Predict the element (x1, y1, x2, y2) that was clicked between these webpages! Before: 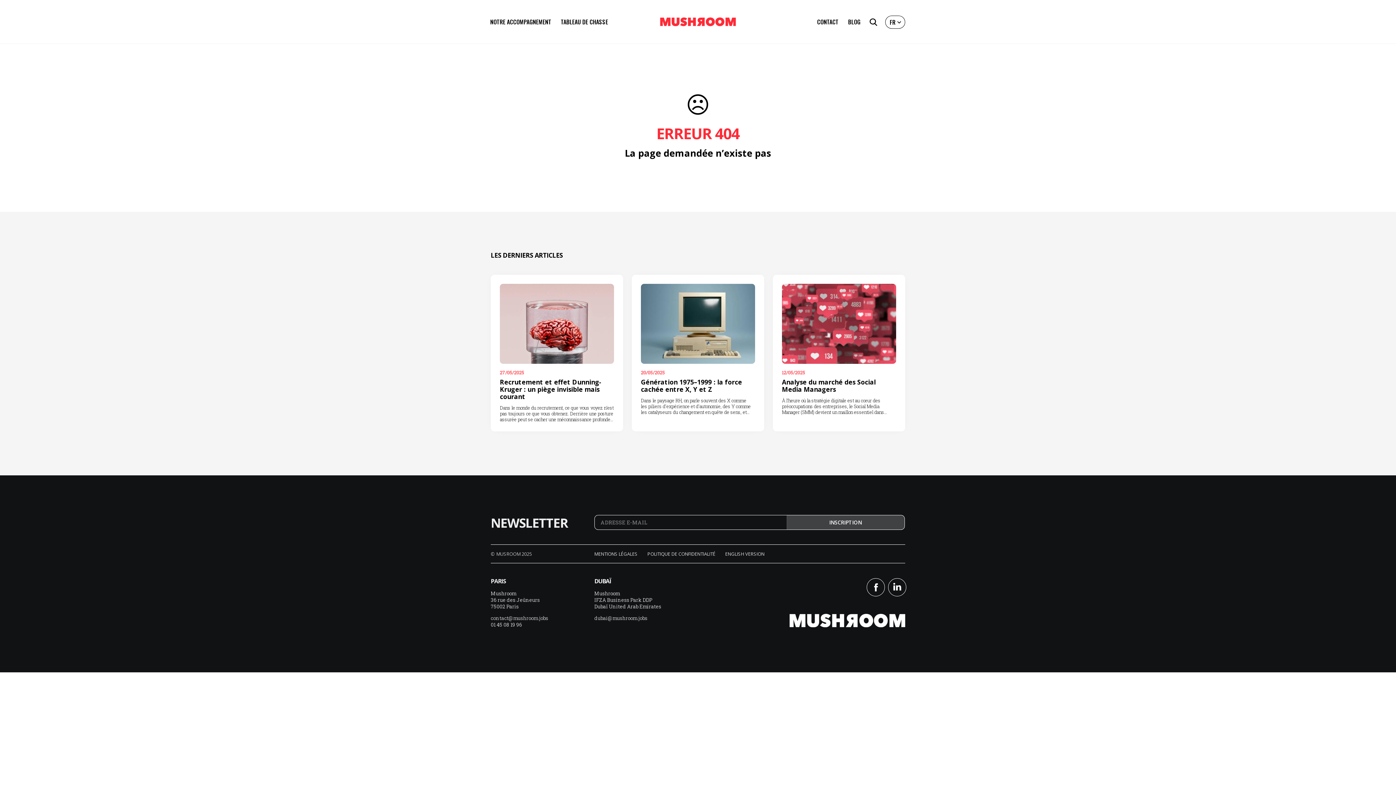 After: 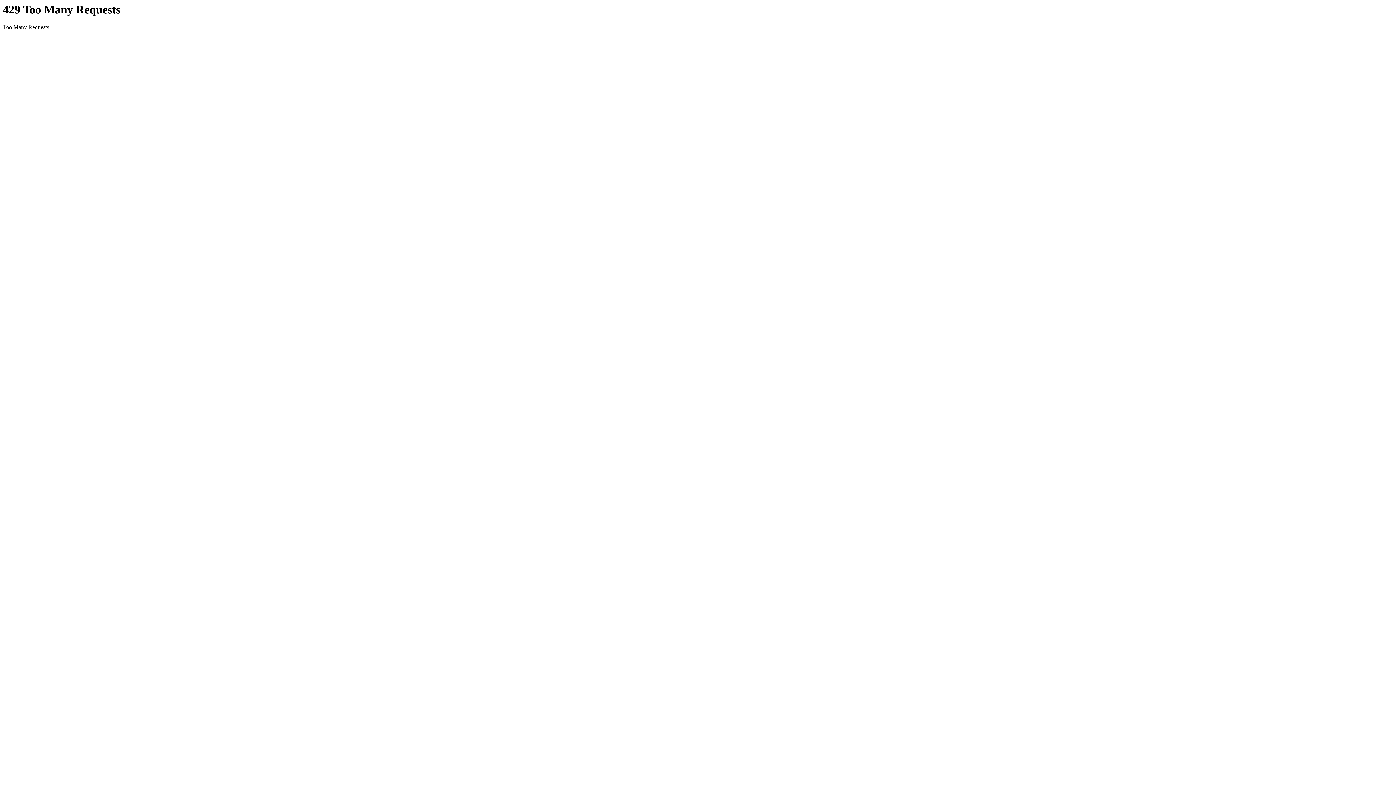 Action: bbox: (500, 377, 601, 401) label: Recrutement et effet Dunning-Kruger : un piège invisible mais courant